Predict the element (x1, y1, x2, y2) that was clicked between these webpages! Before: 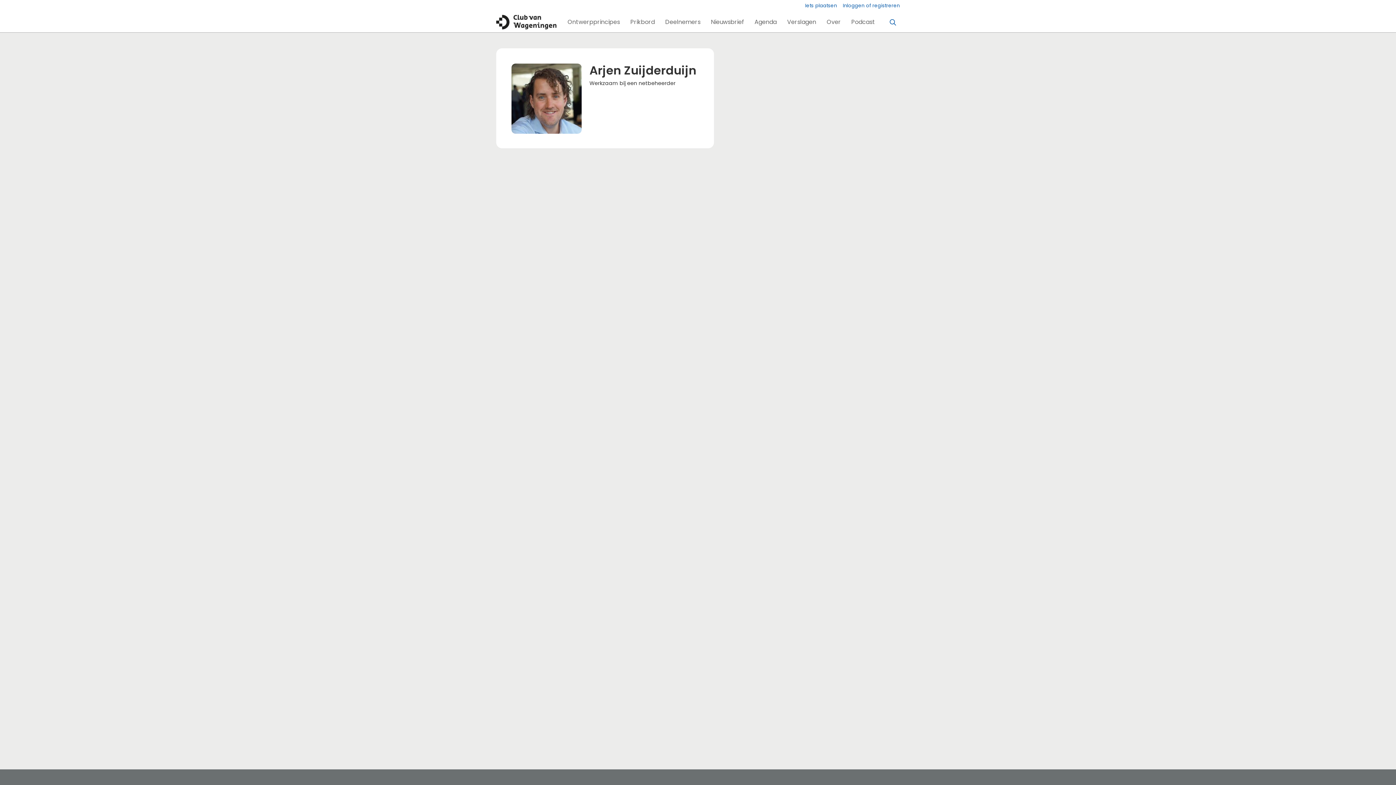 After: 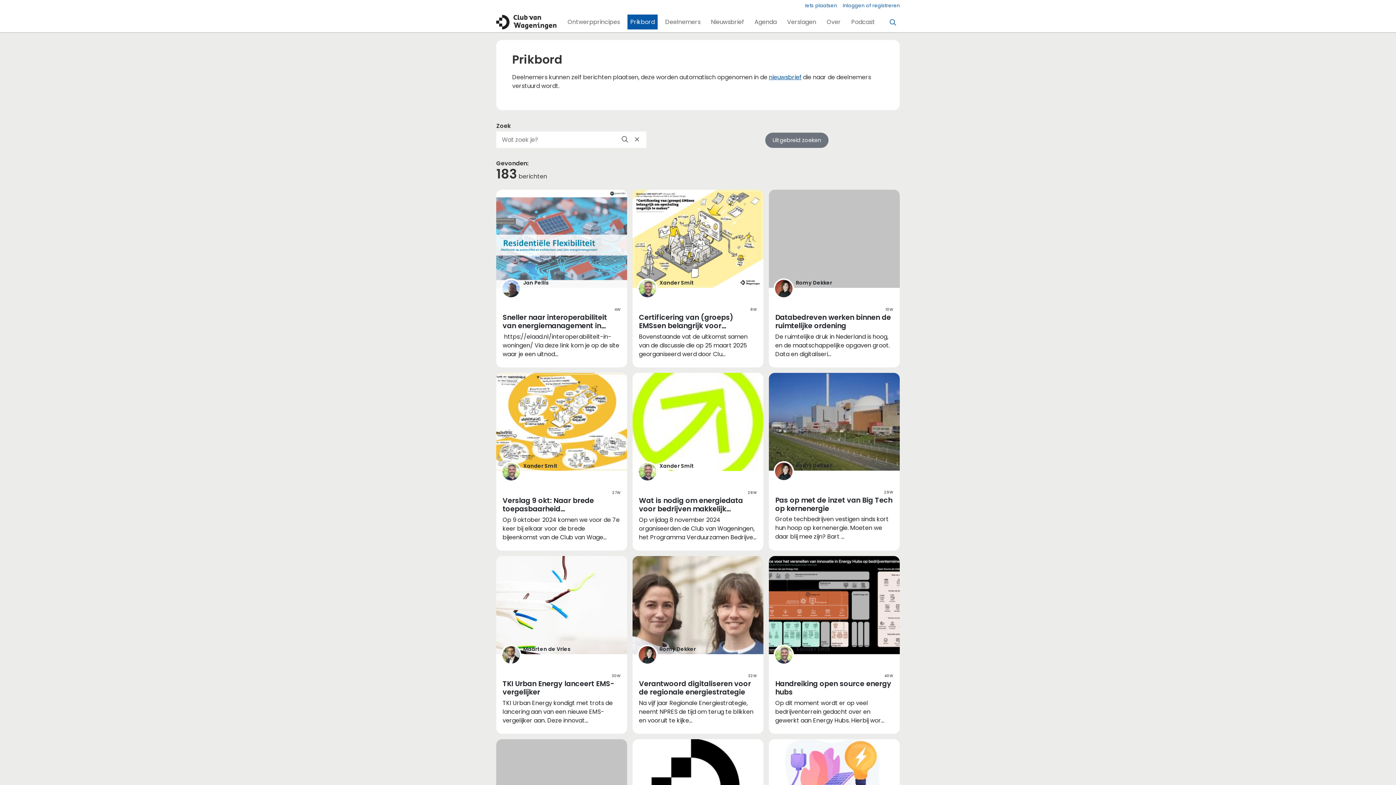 Action: bbox: (627, 14, 657, 29) label: Prikbord